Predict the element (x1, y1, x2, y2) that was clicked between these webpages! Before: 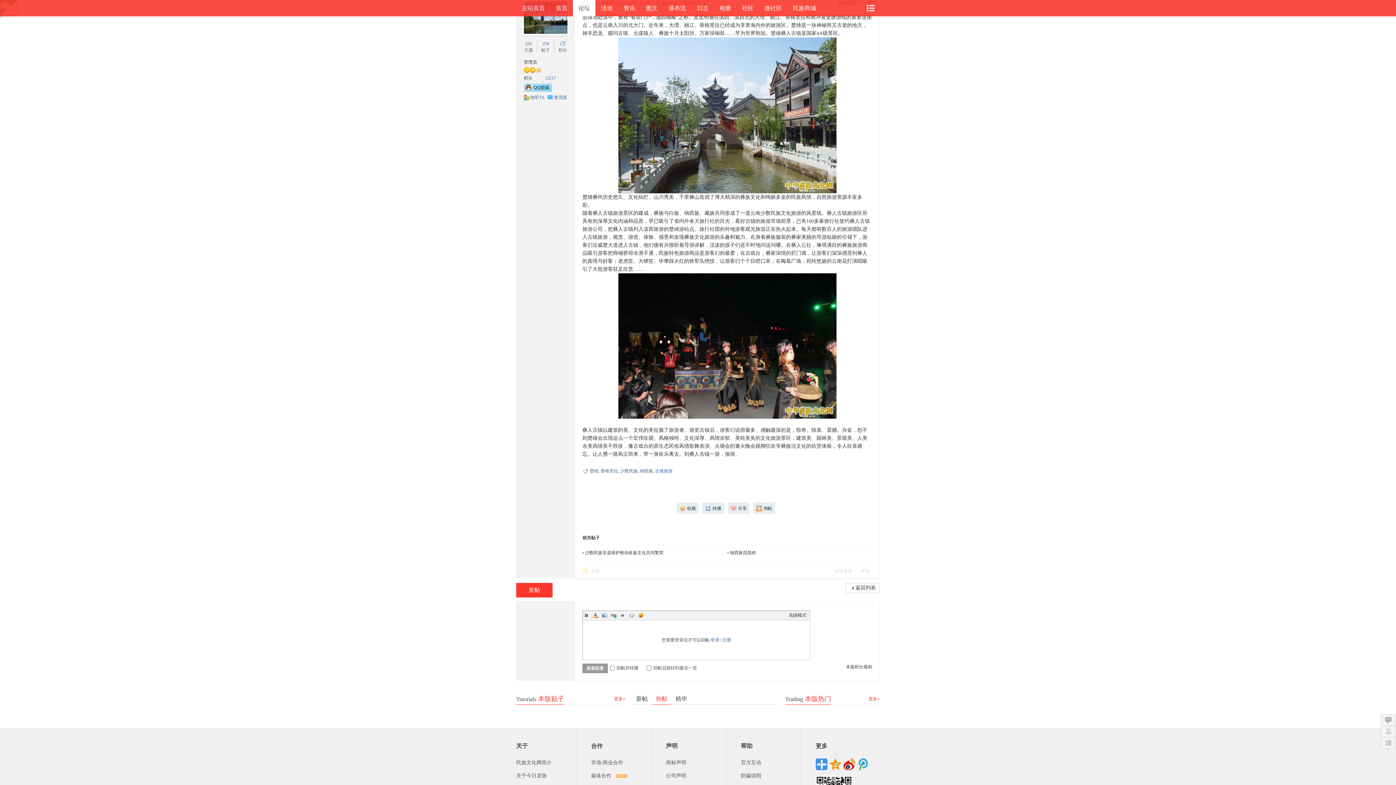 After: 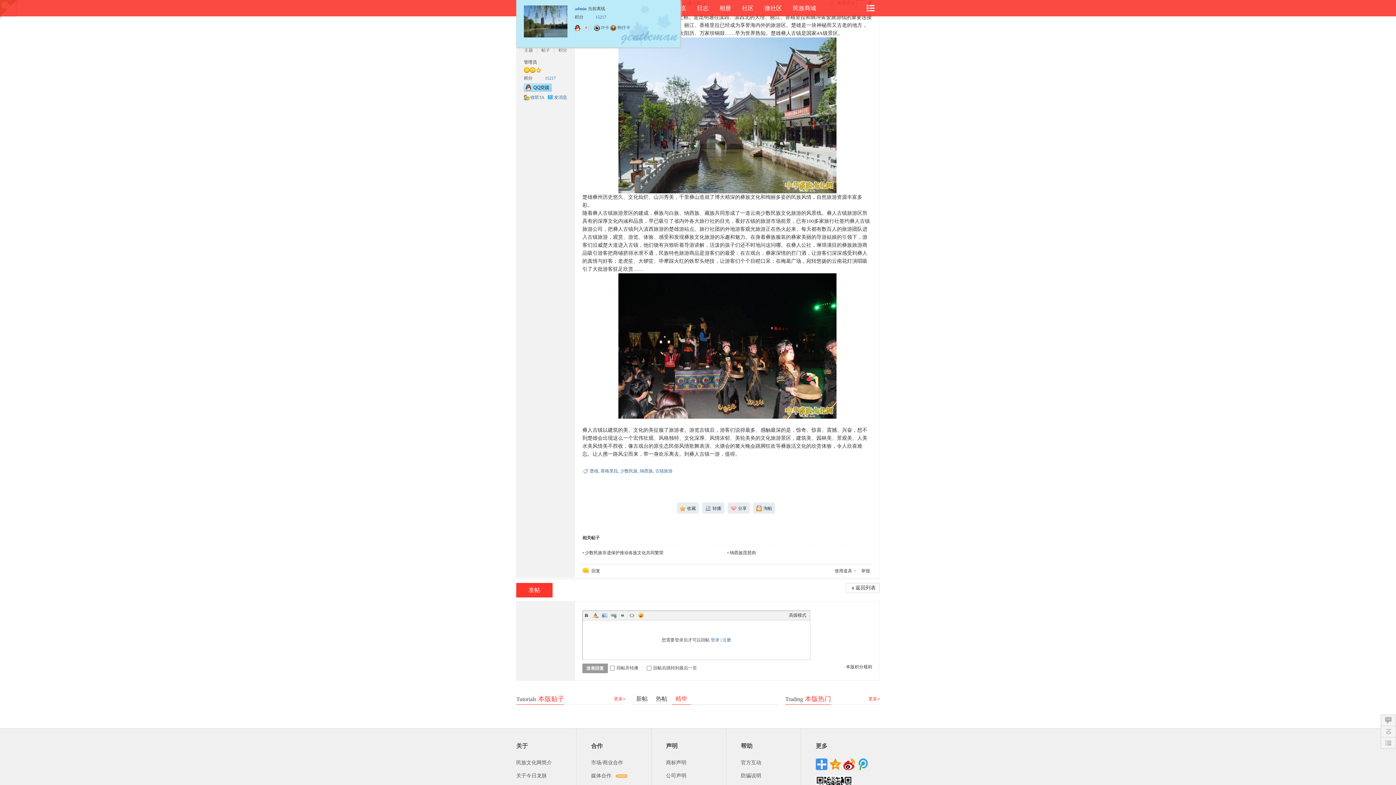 Action: bbox: (522, 32, 569, 37)